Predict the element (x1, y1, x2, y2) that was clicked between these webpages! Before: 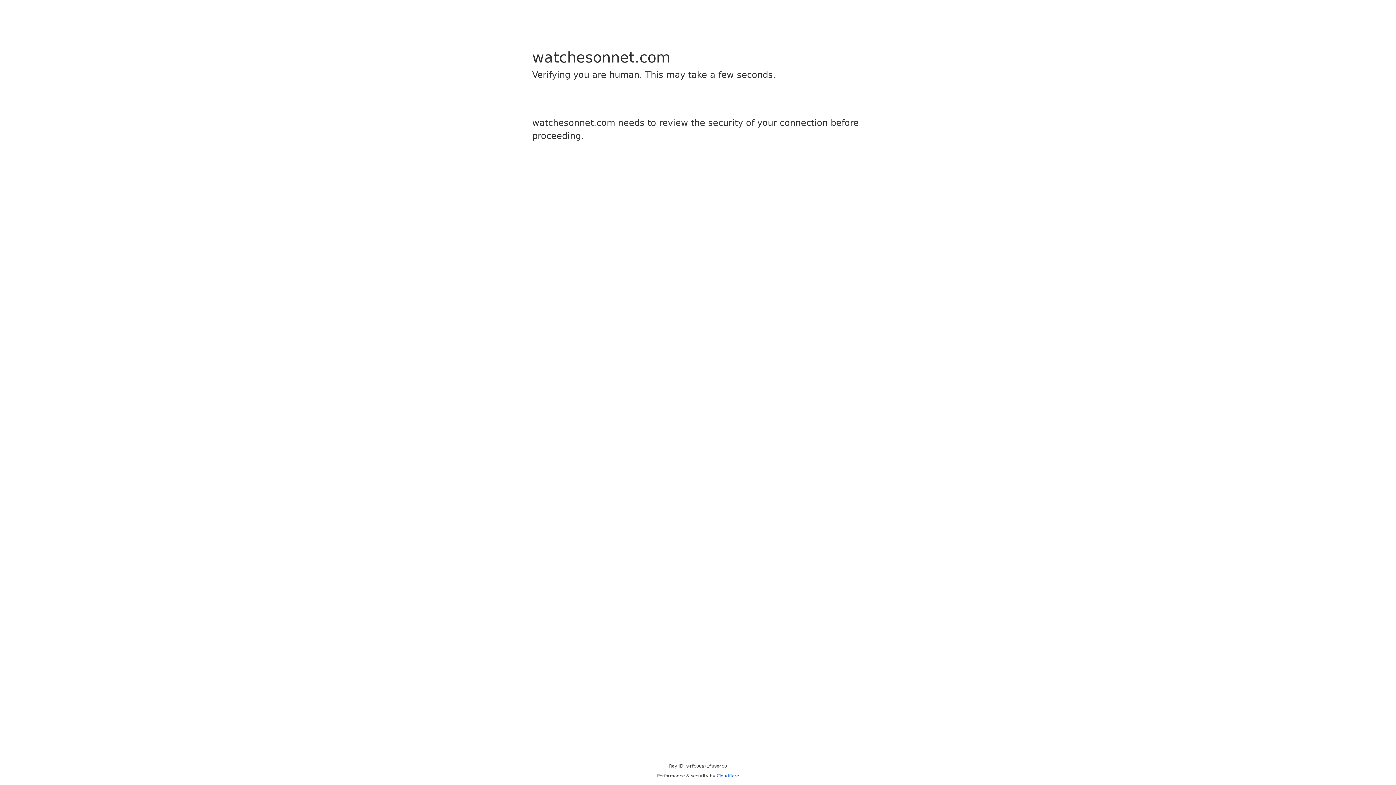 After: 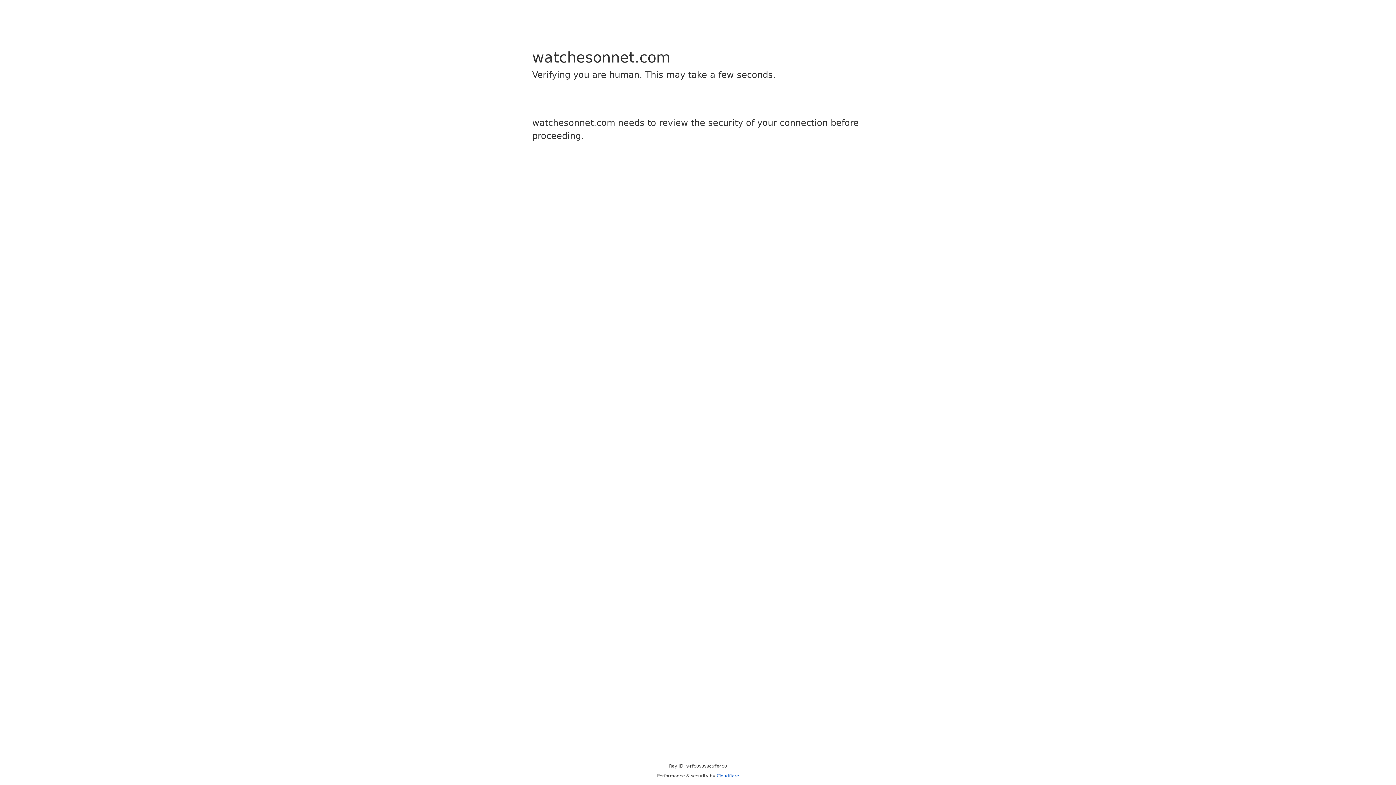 Action: bbox: (716, 773, 739, 778) label: Cloudflare